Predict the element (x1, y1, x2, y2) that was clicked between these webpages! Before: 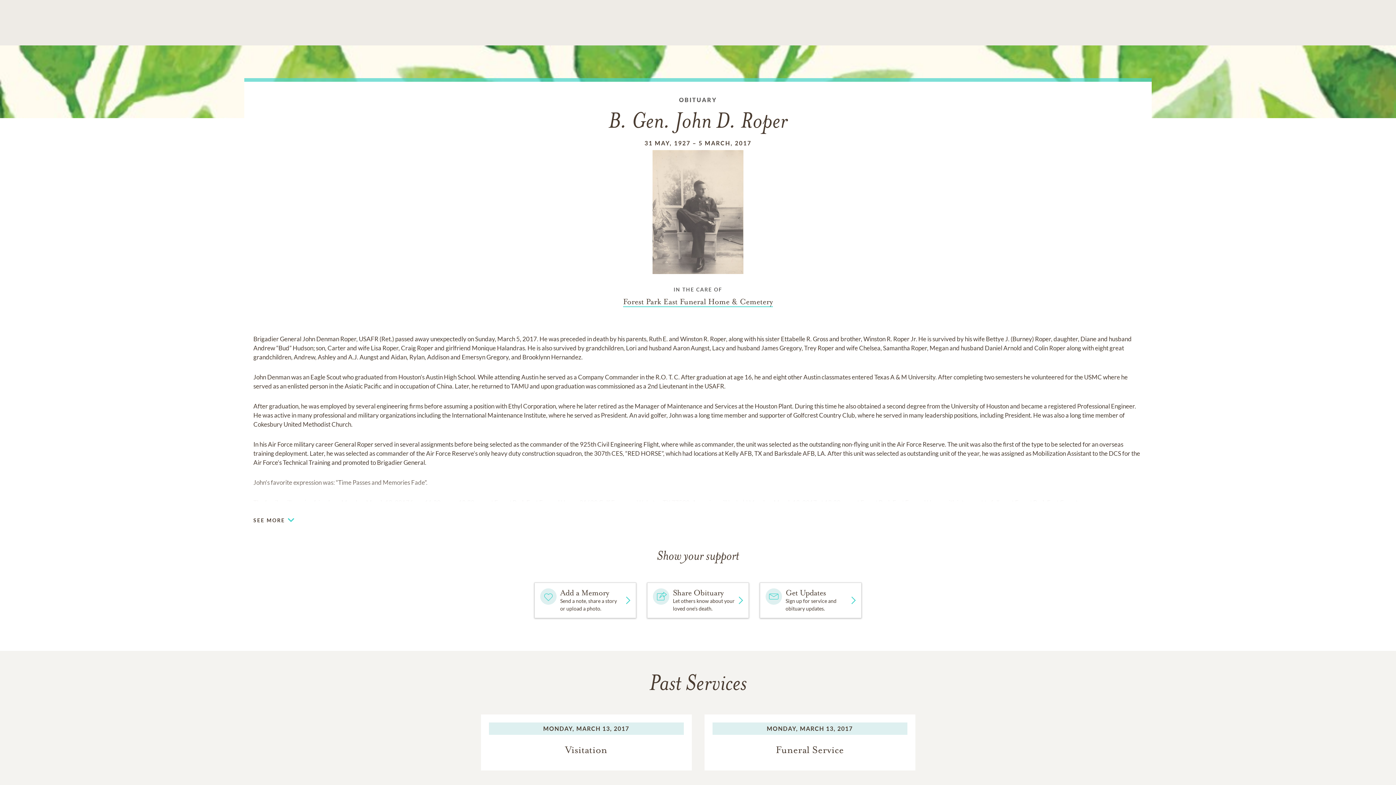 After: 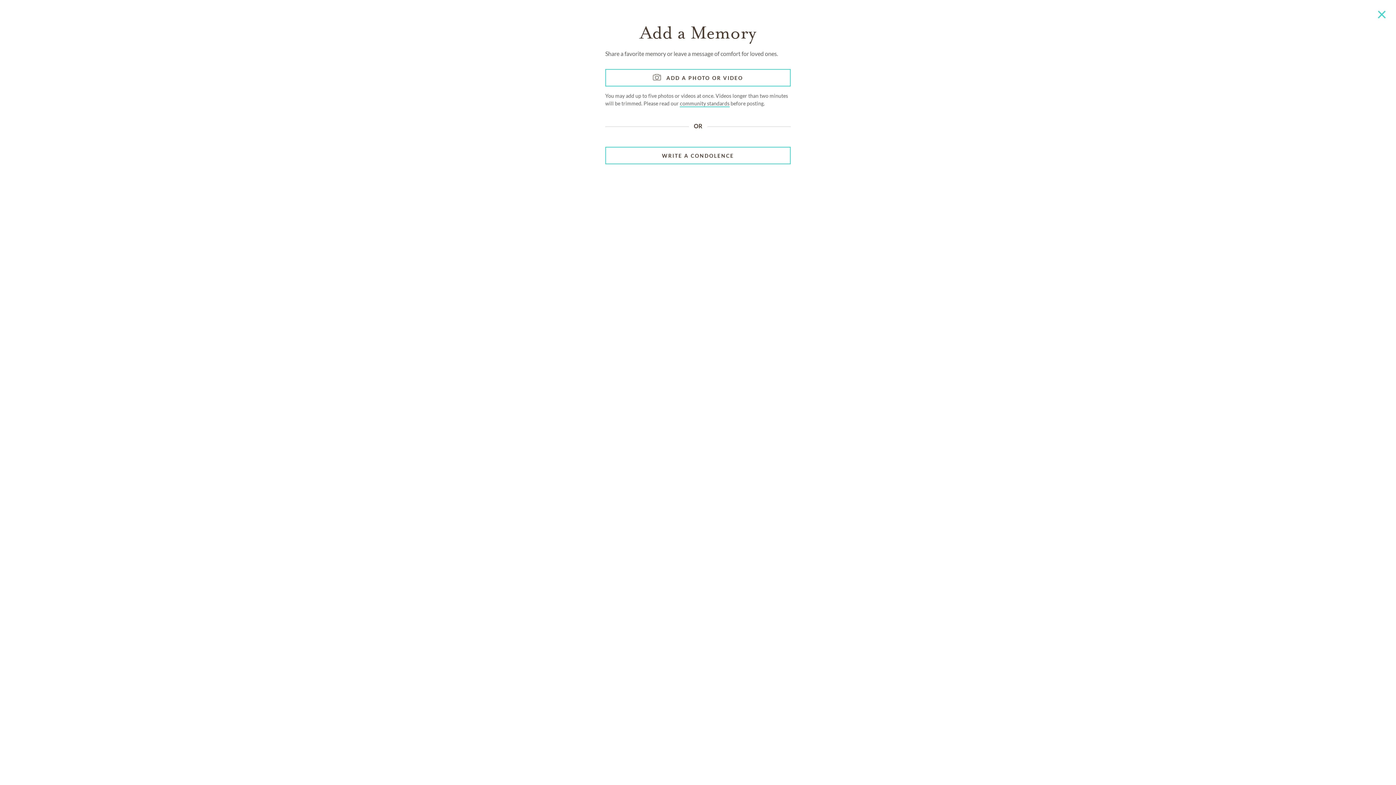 Action: label: Add a Memory
Send a note, share a story or upload a photo. bbox: (534, 582, 636, 618)